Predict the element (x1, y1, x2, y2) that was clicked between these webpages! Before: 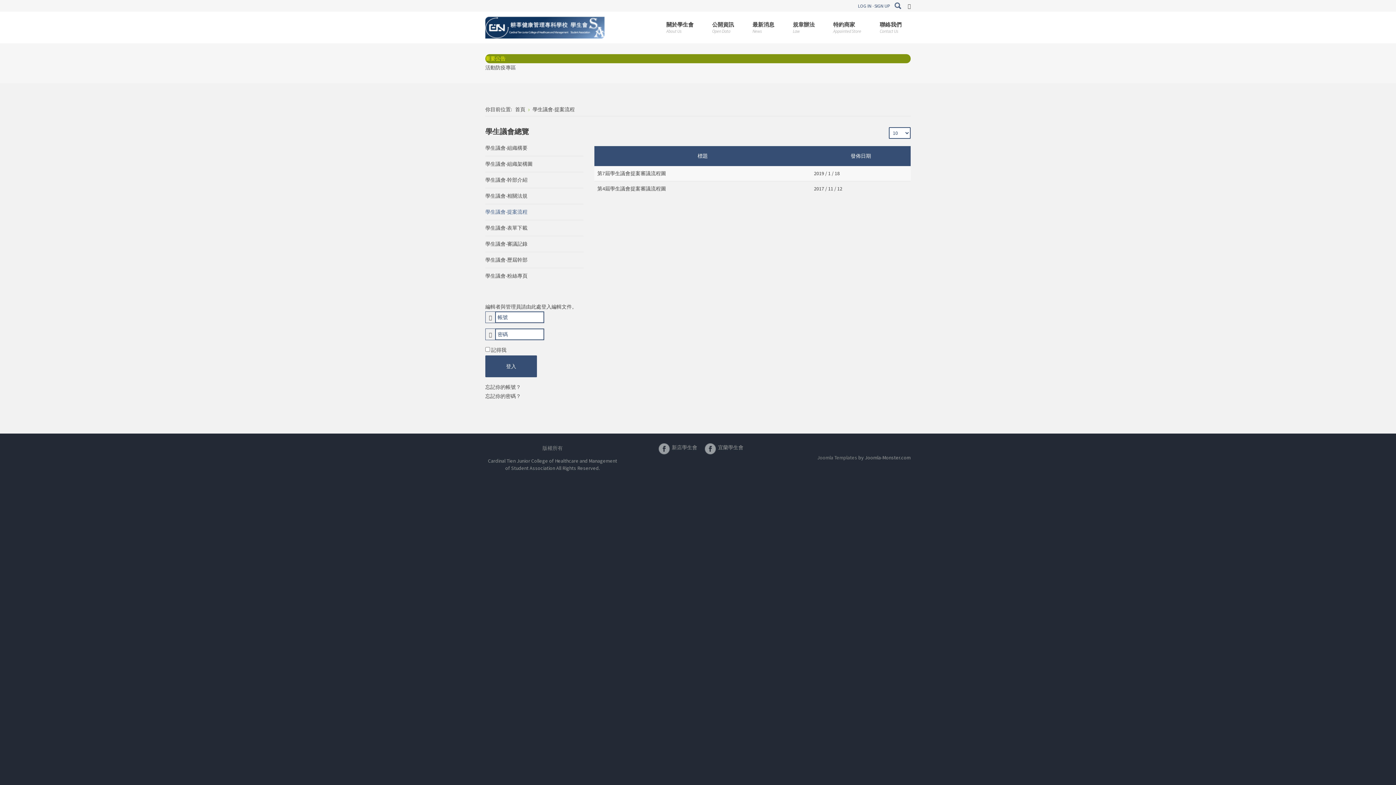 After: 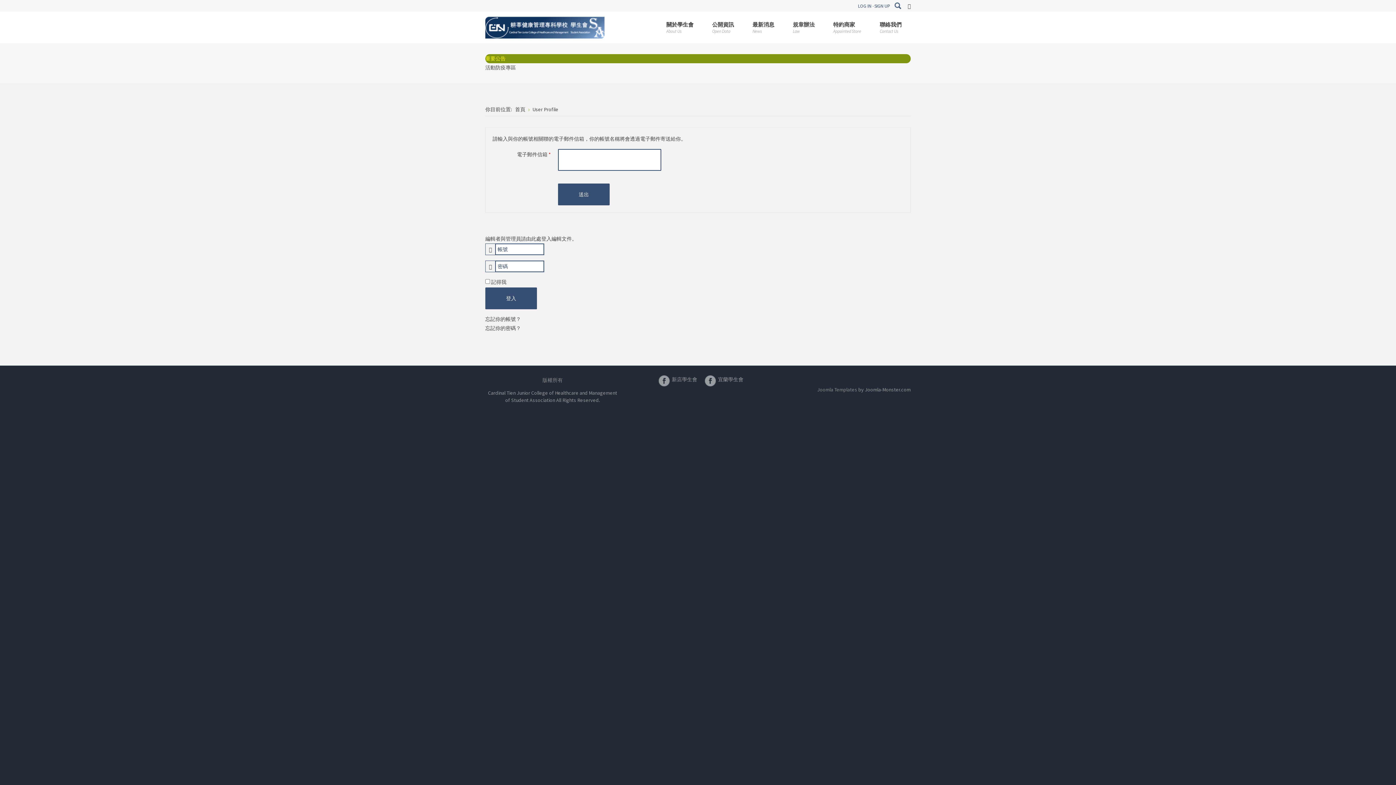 Action: label: 忘記你的帳號？ bbox: (485, 384, 521, 390)